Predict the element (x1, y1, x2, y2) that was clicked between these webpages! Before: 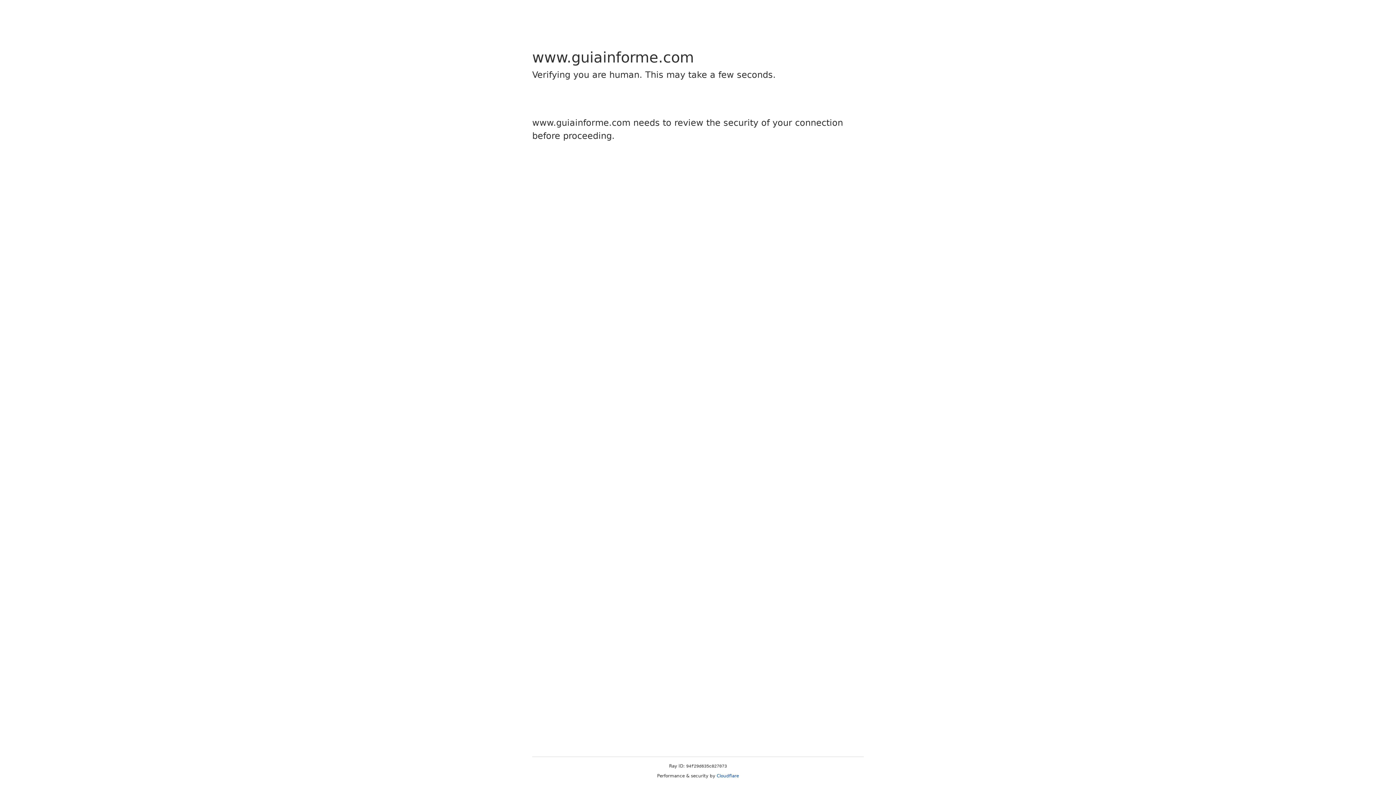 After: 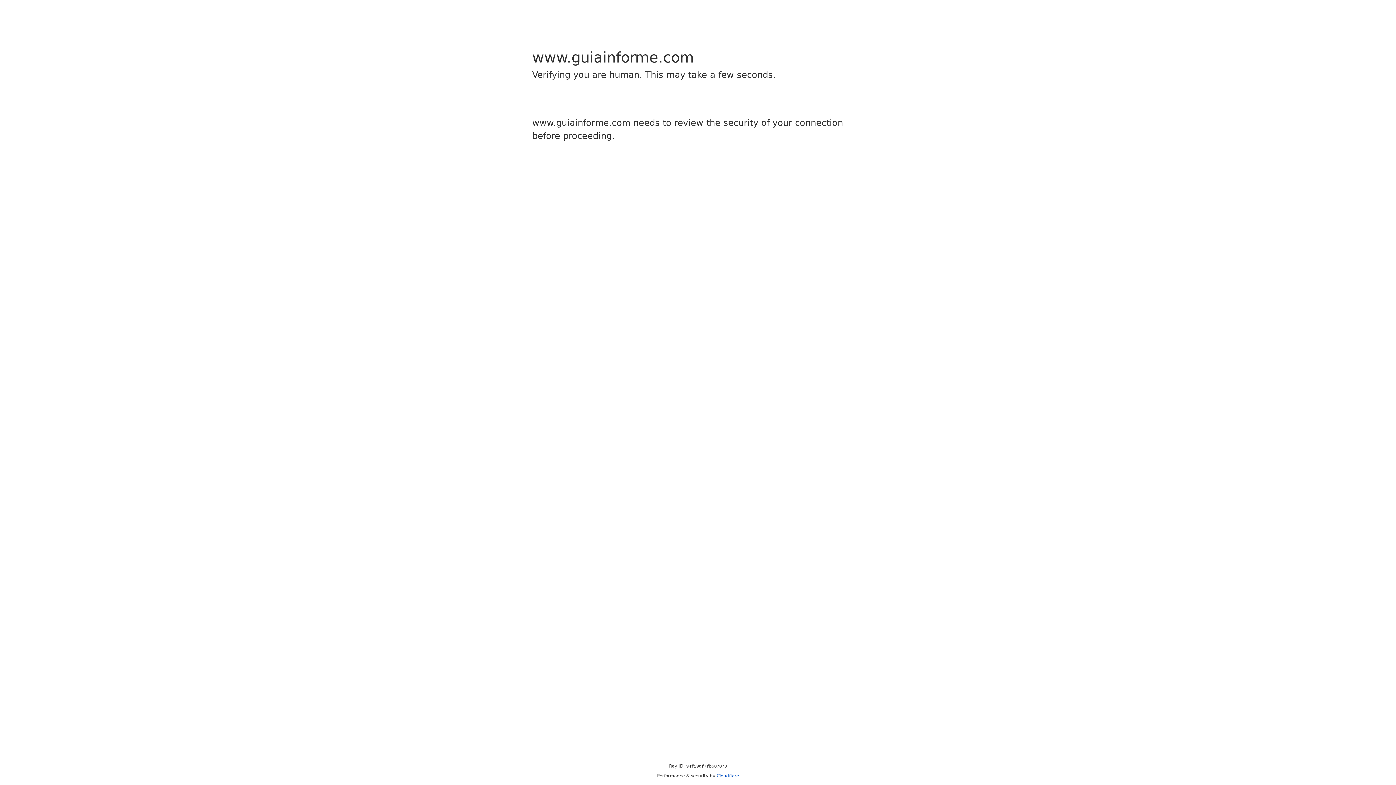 Action: bbox: (716, 773, 739, 778) label: Cloudflare